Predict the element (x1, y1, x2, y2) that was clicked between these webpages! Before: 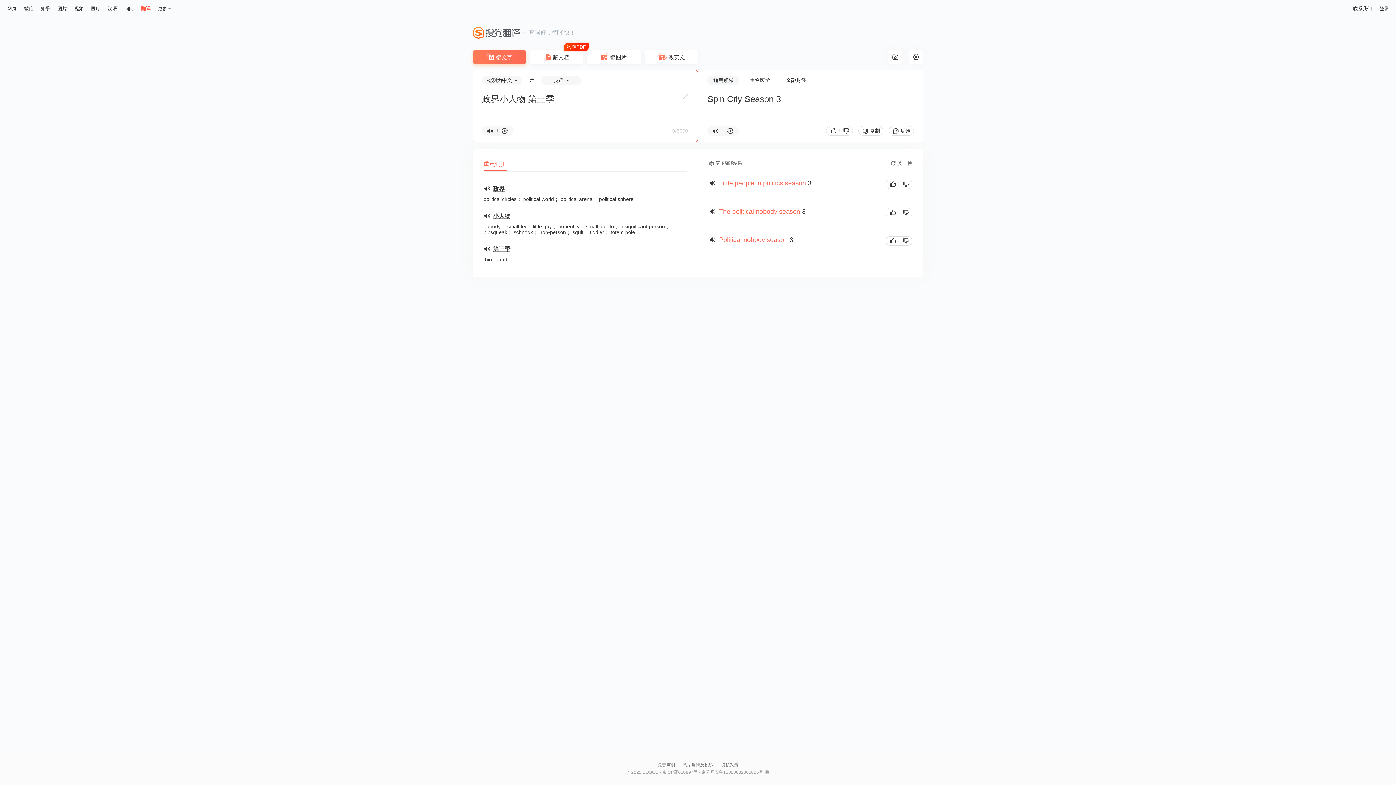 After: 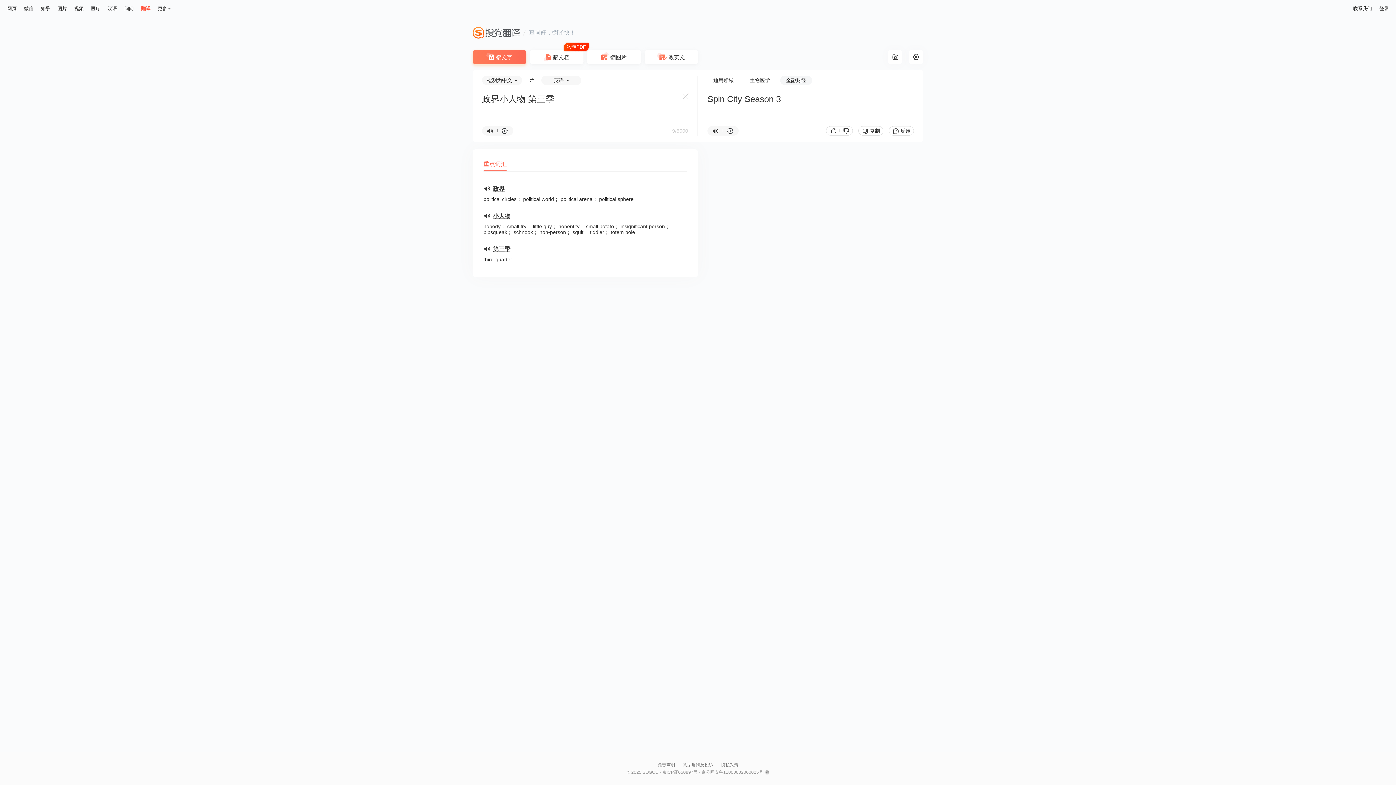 Action: label: 金融财经 bbox: (786, 77, 806, 83)